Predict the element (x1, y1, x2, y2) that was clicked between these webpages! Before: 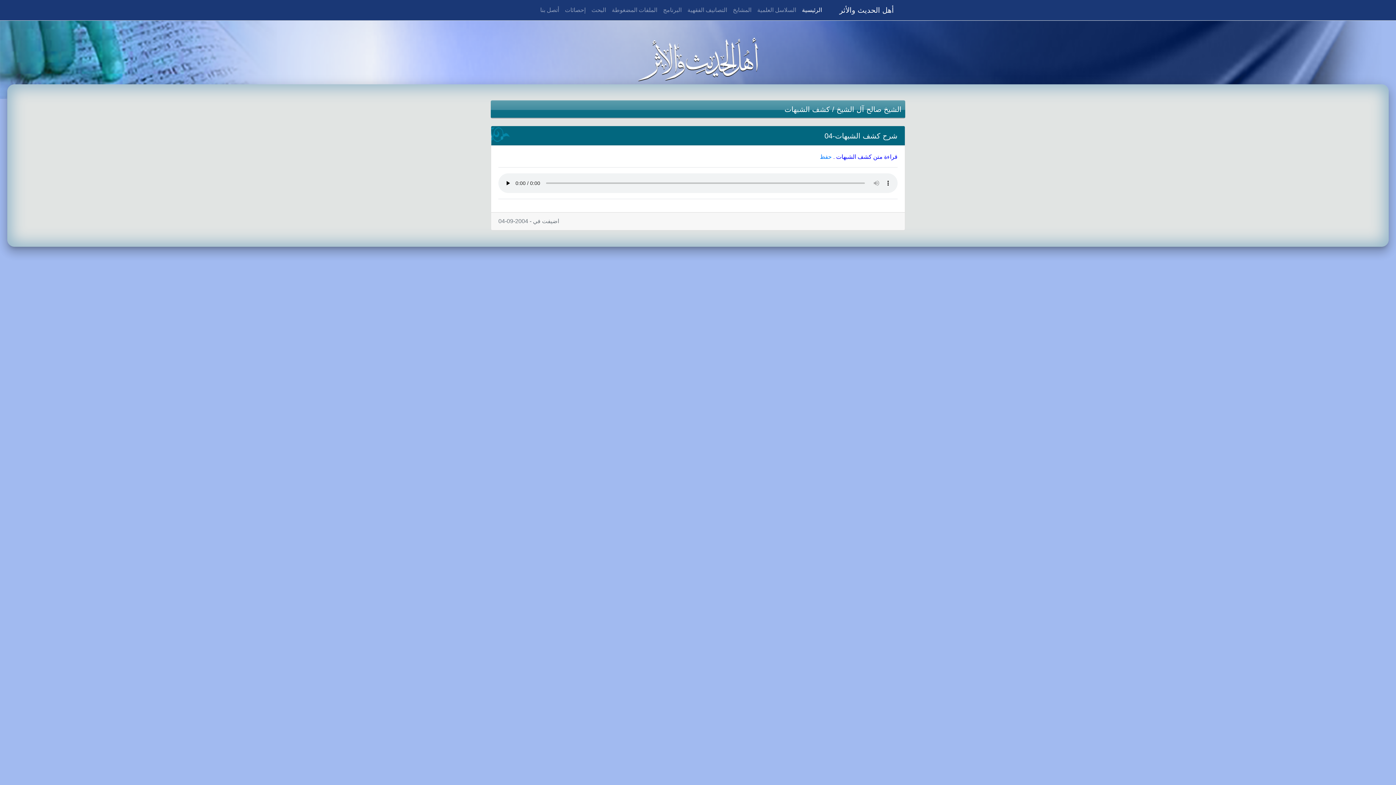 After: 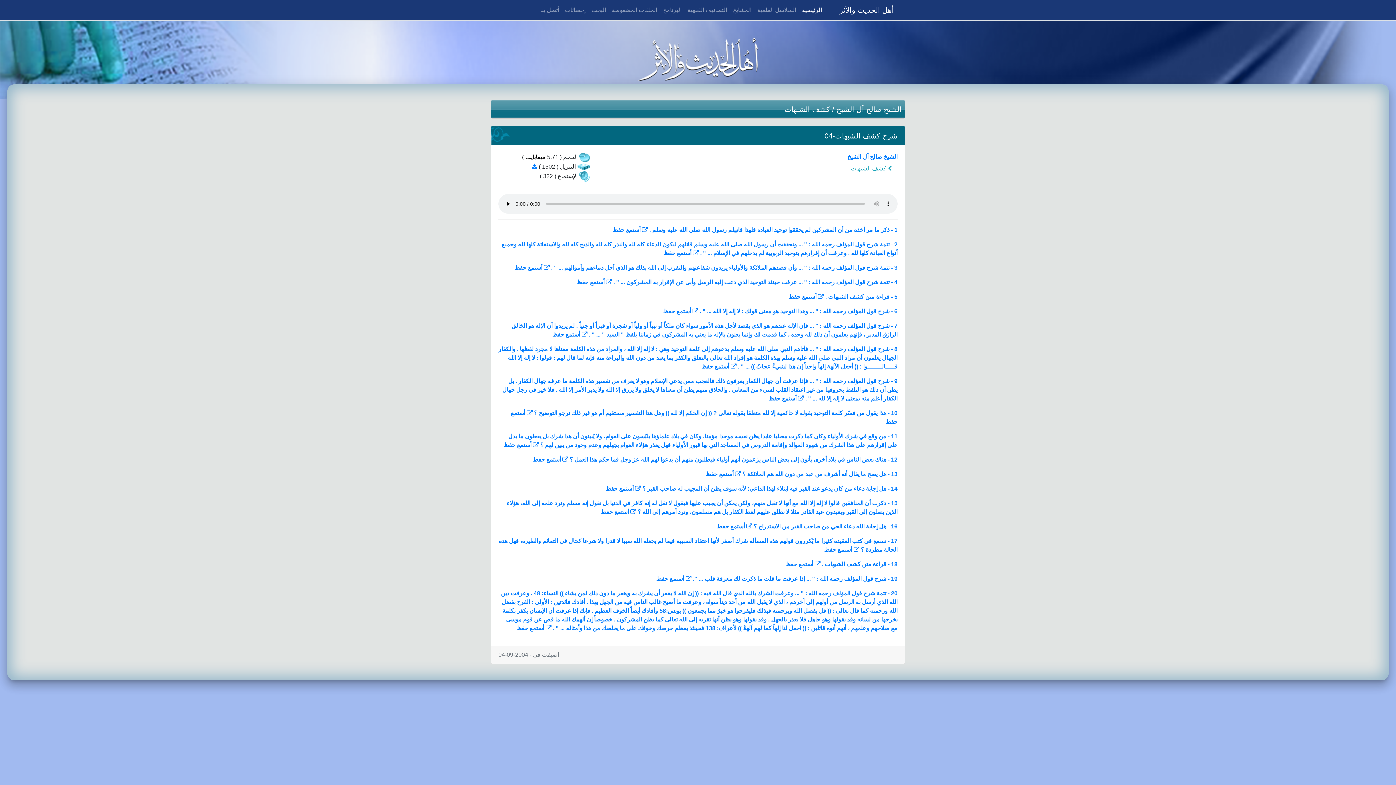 Action: bbox: (824, 132, 897, 140) label: شرح كشف الشبهات-04